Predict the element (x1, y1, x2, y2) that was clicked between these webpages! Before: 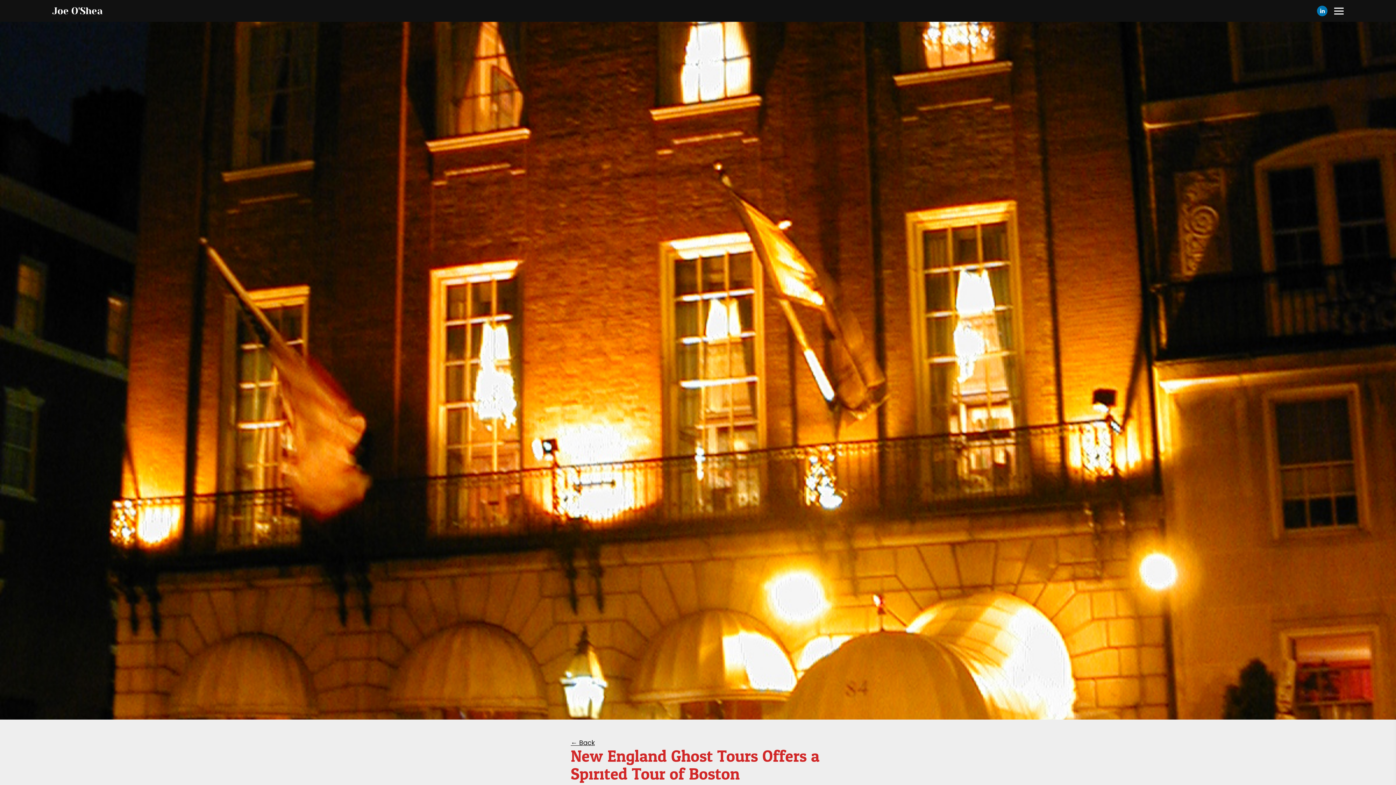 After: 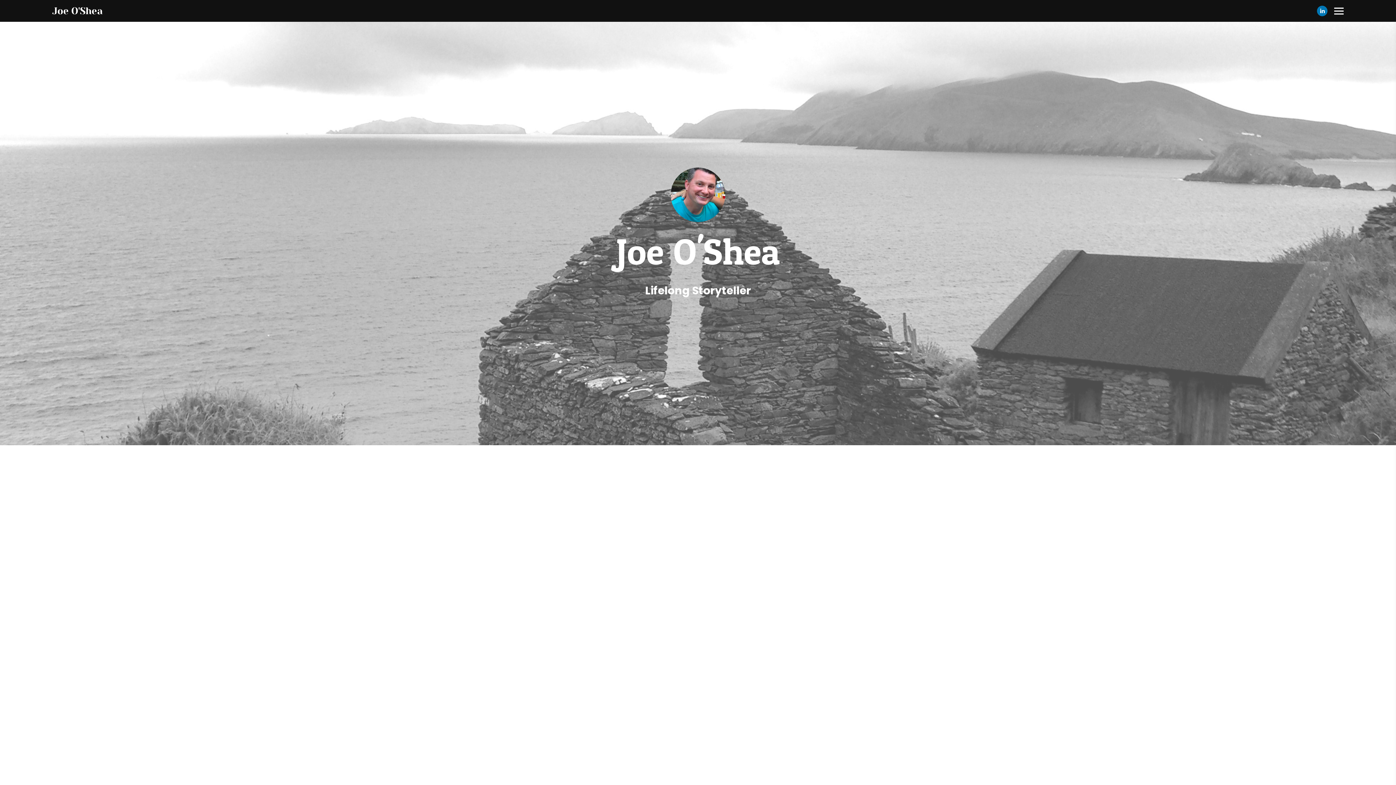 Action: label: Joe O'Shea bbox: (52, 0, 102, 21)